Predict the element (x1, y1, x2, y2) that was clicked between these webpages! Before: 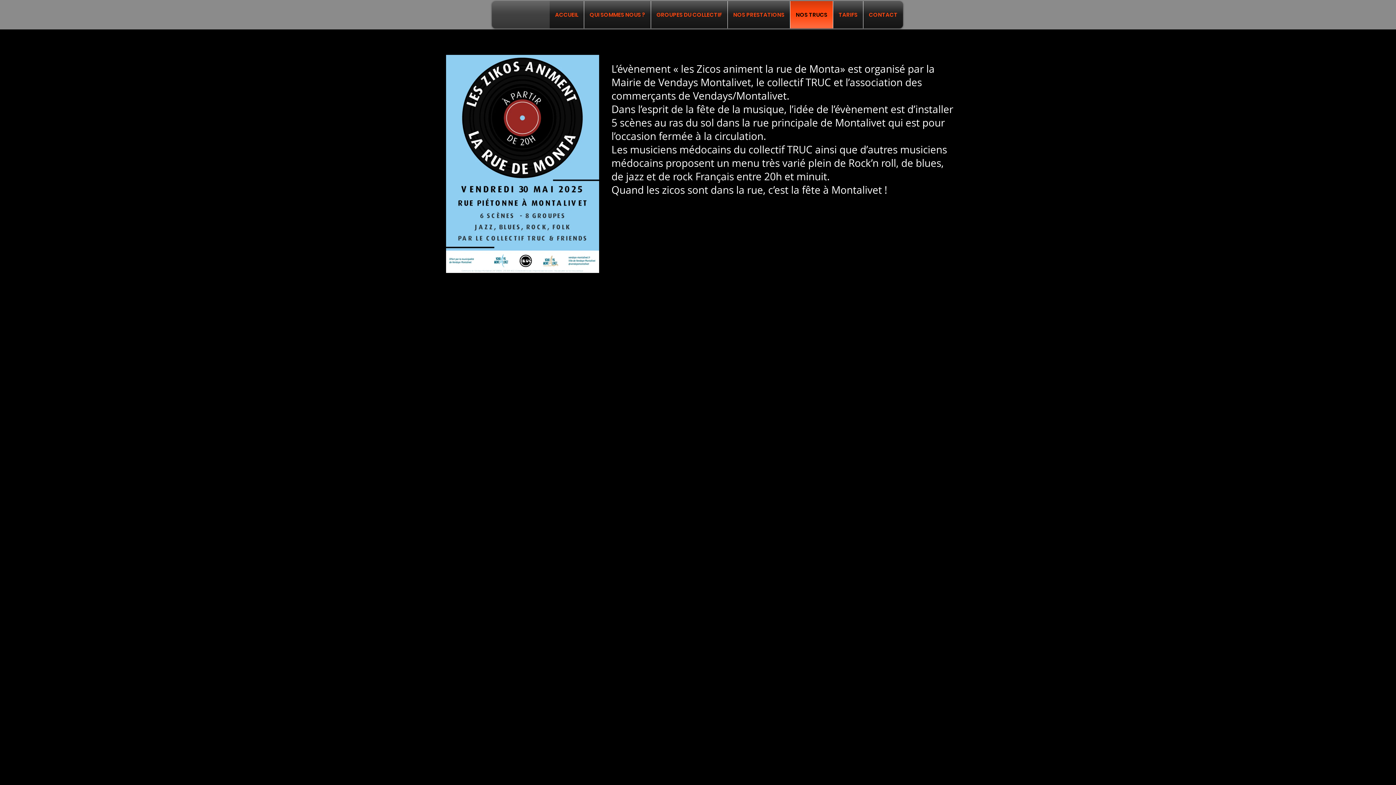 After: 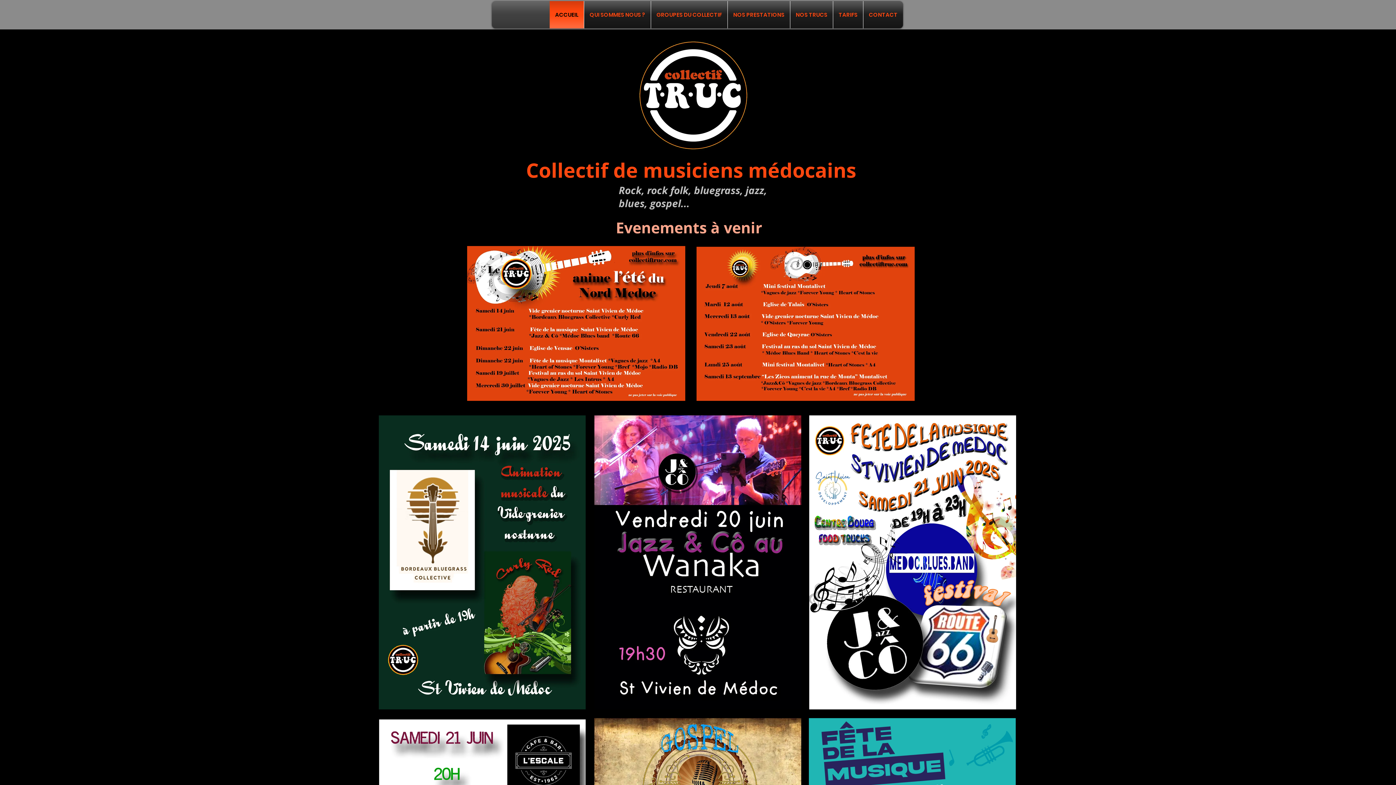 Action: label: ACCUEIL bbox: (551, 1, 582, 28)